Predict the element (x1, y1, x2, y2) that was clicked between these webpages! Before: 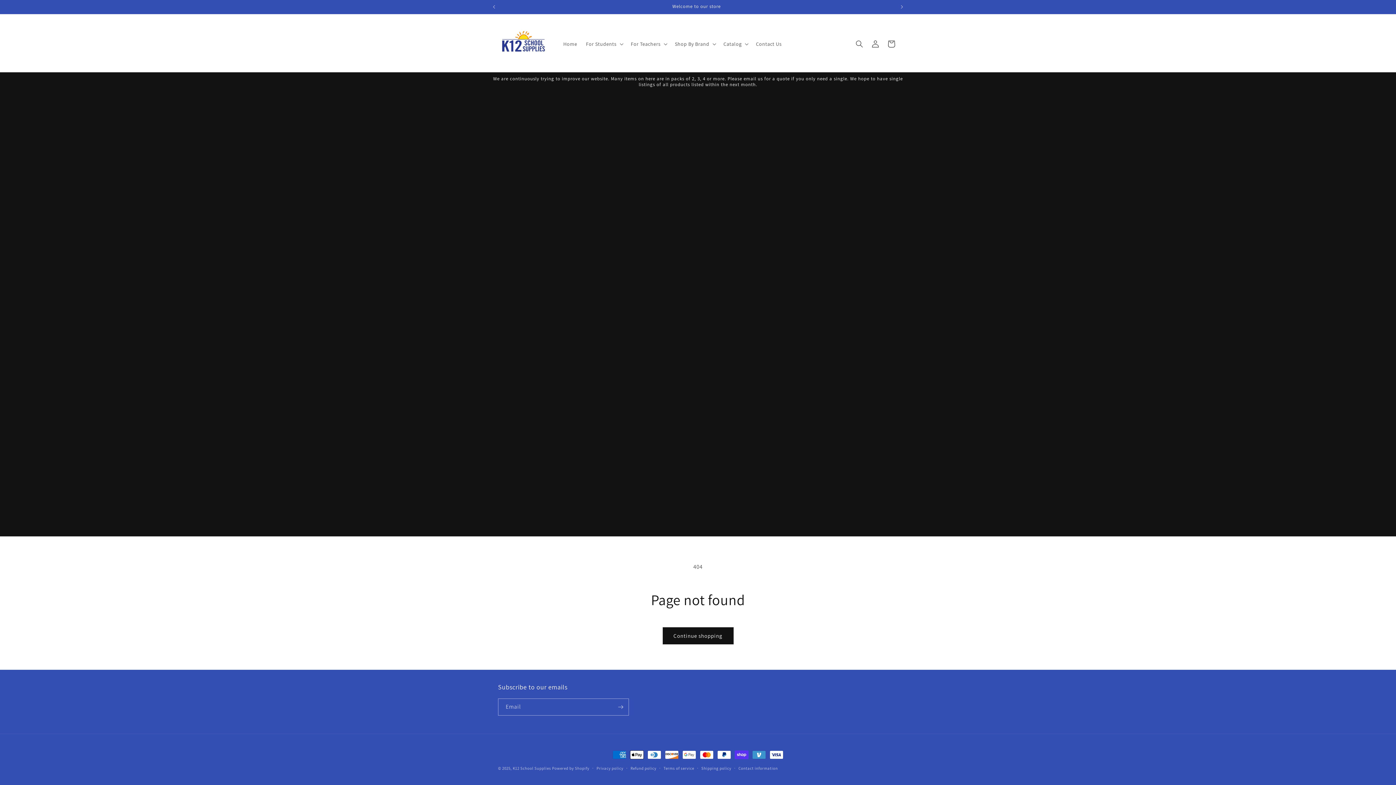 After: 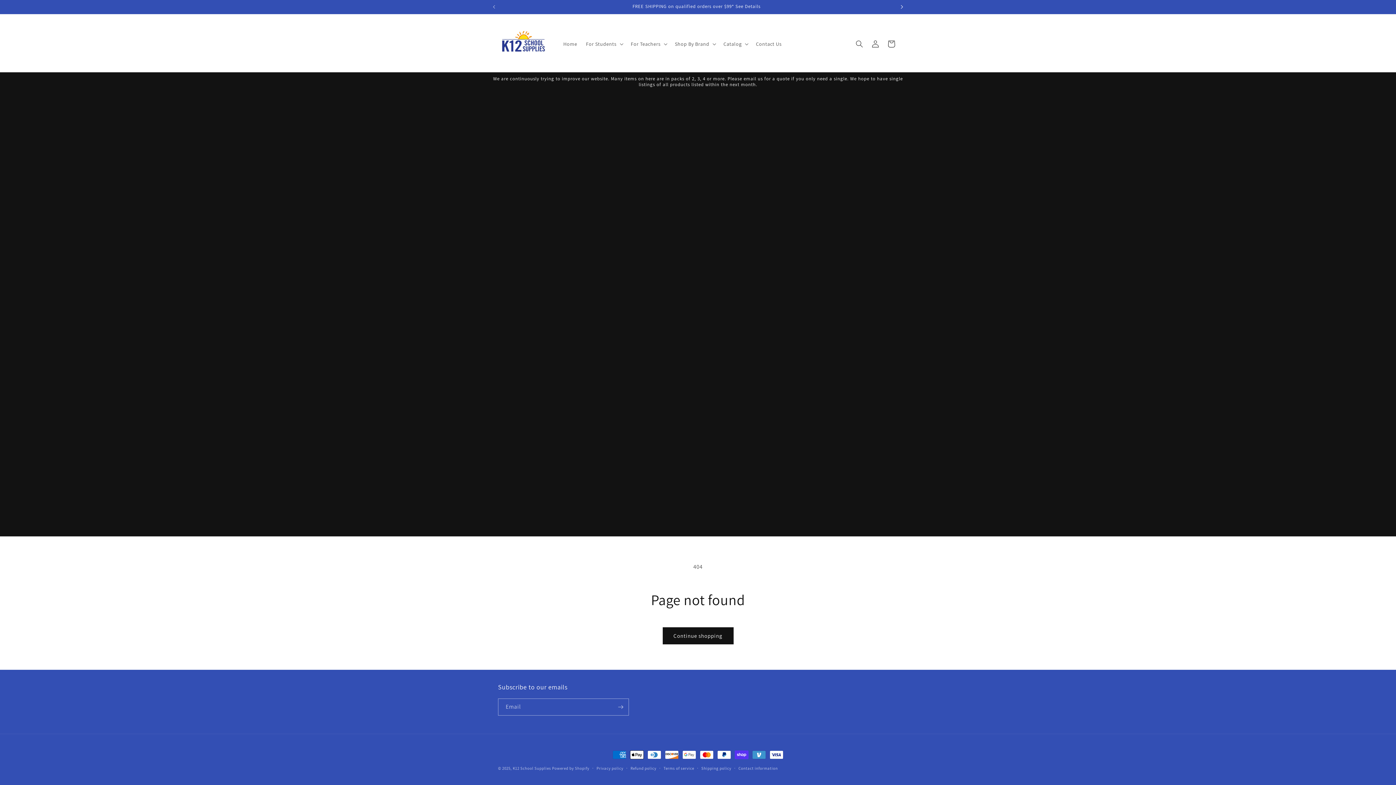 Action: label: Next announcement bbox: (894, 0, 910, 13)